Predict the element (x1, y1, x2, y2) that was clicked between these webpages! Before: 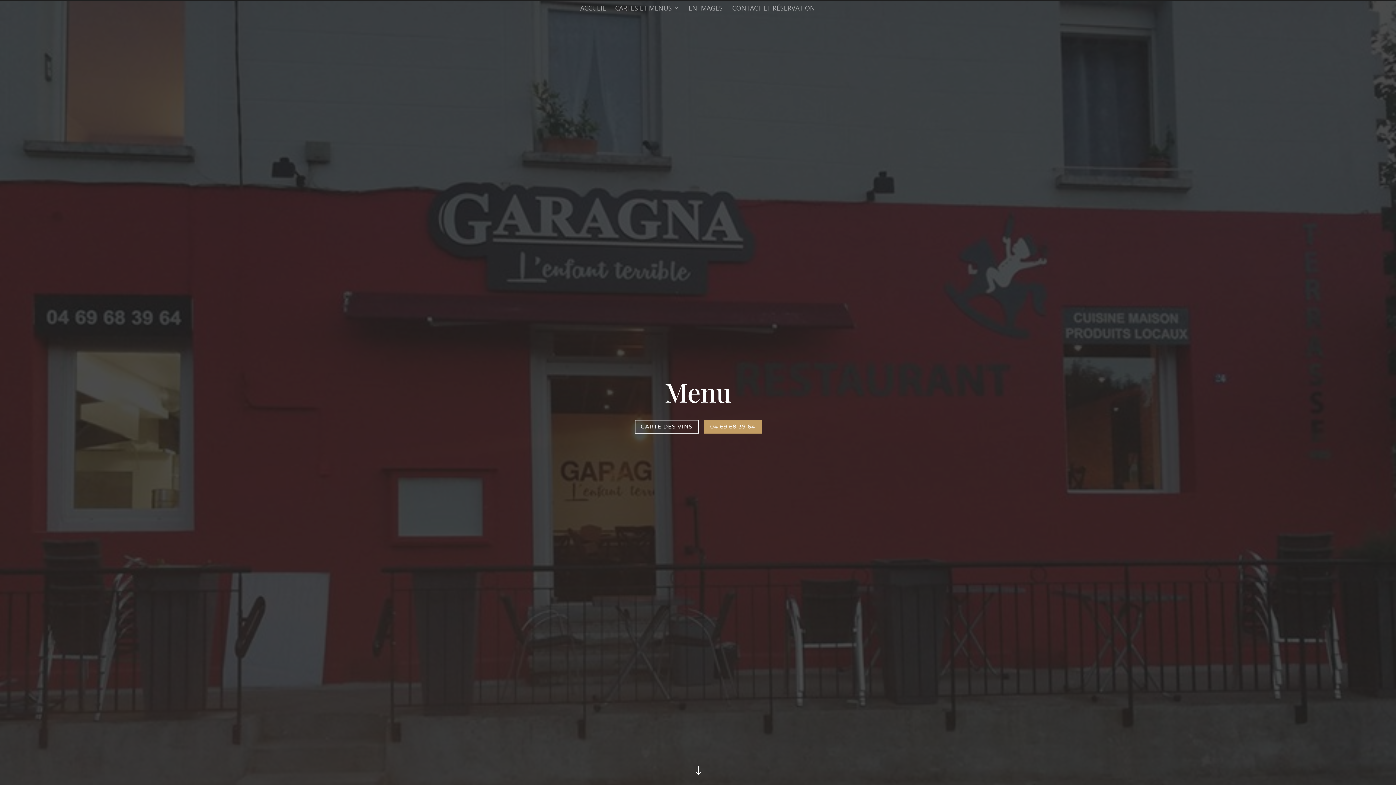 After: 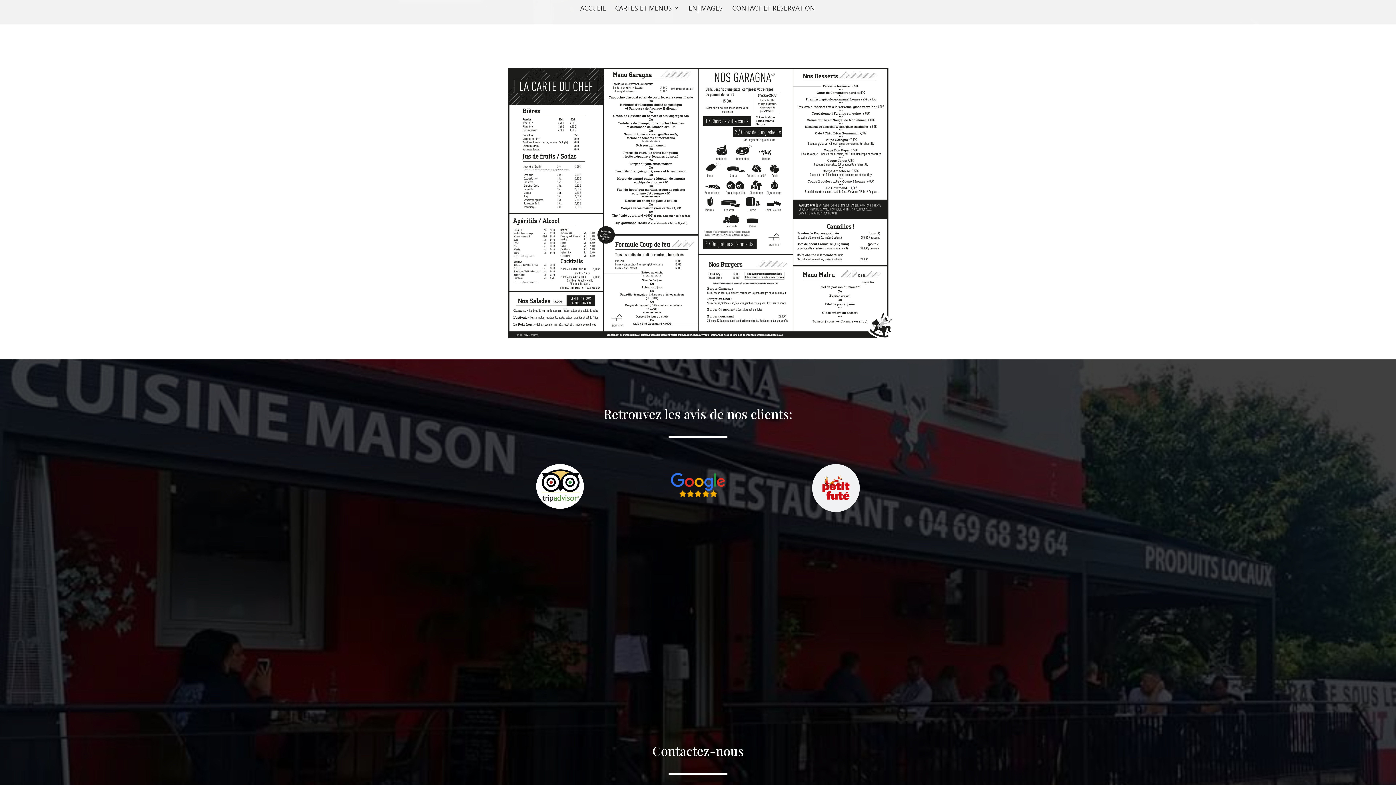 Action: label: " bbox: (692, 765, 704, 778)